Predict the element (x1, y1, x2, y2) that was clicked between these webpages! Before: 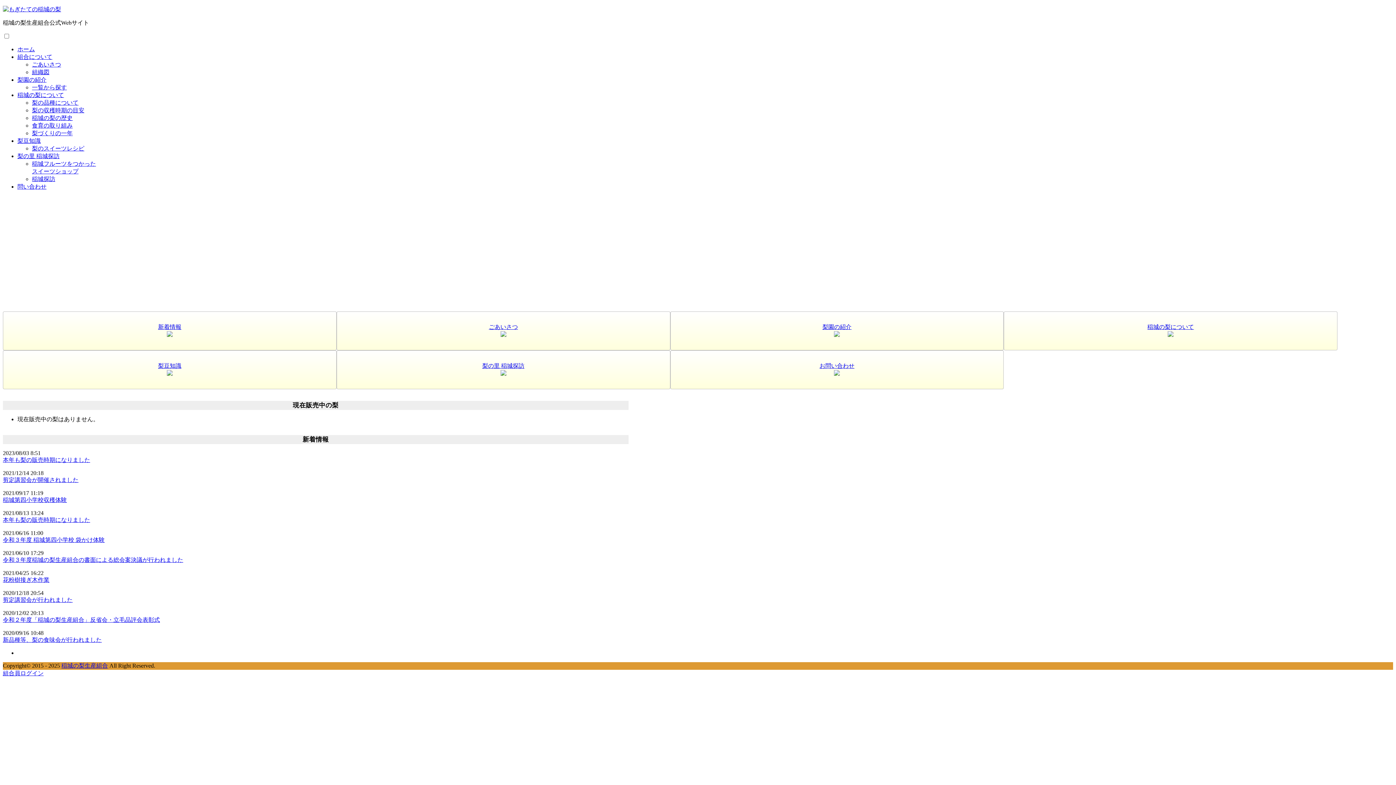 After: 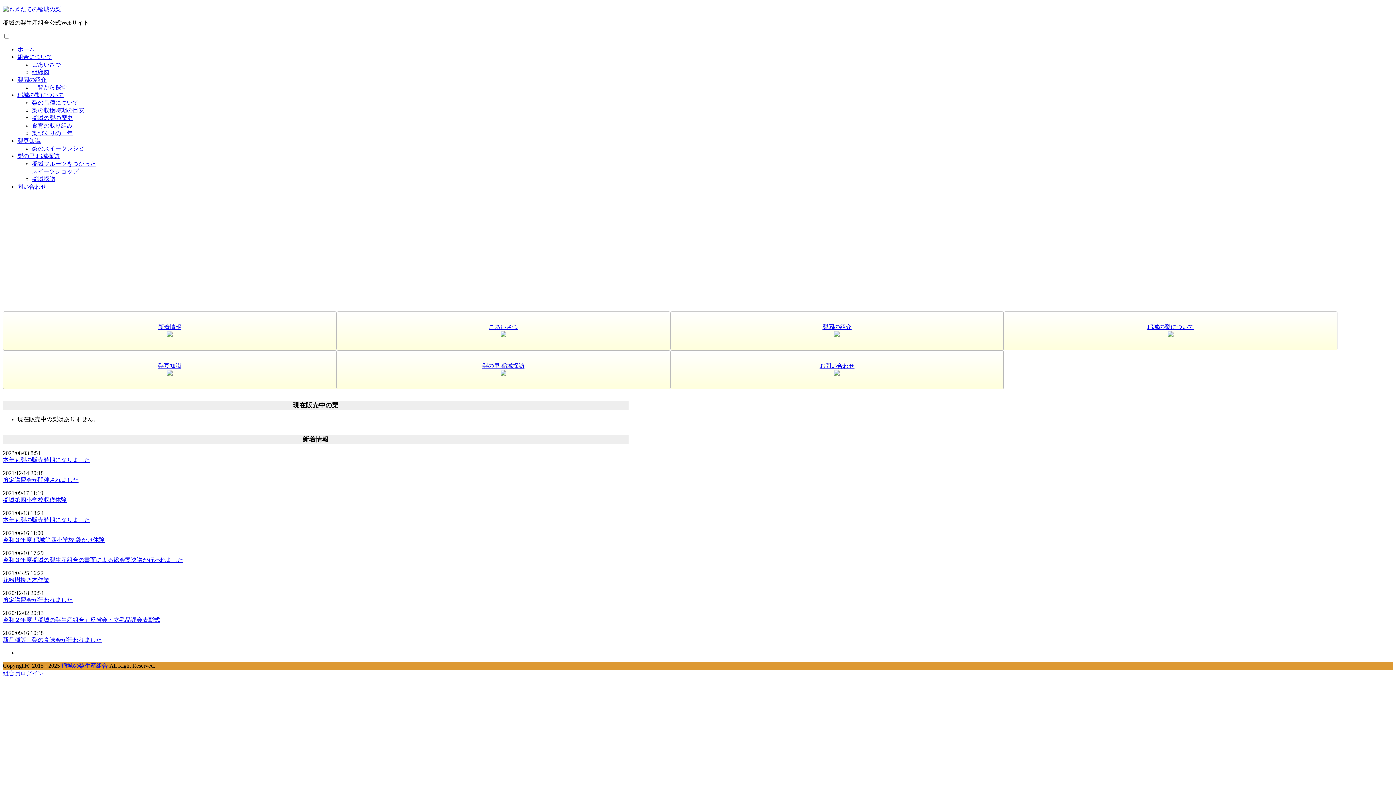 Action: bbox: (17, 53, 52, 60) label: 組合について